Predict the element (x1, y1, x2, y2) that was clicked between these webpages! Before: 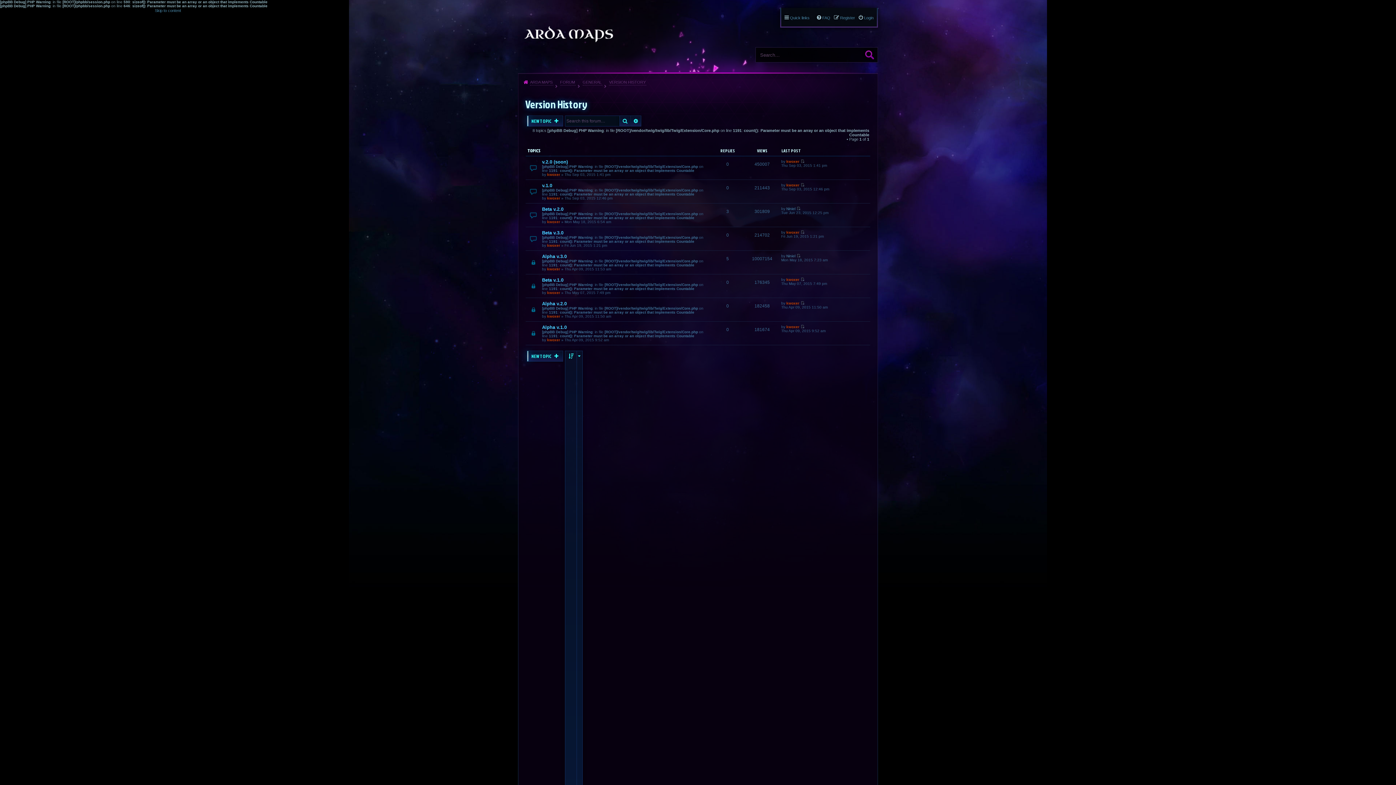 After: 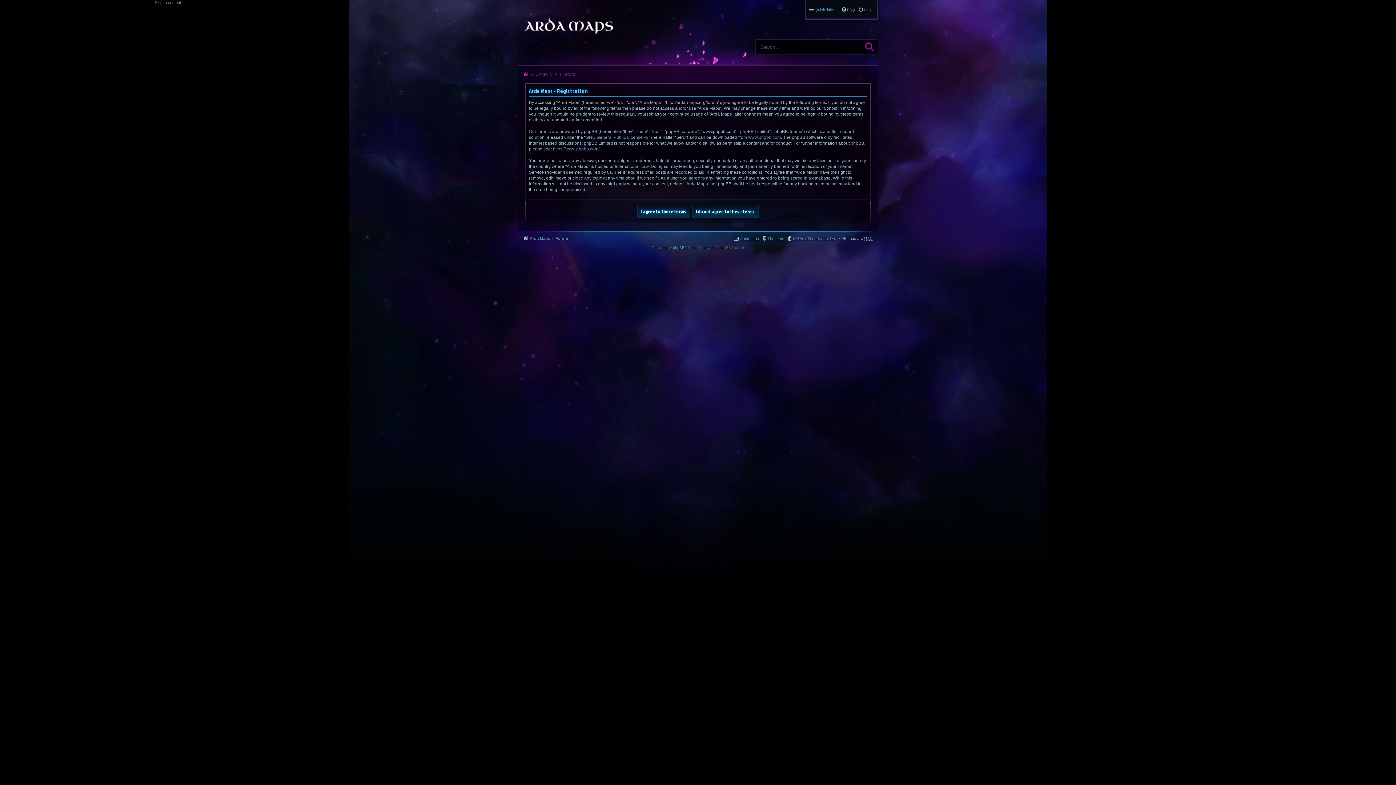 Action: label: Register bbox: (834, 13, 855, 22)